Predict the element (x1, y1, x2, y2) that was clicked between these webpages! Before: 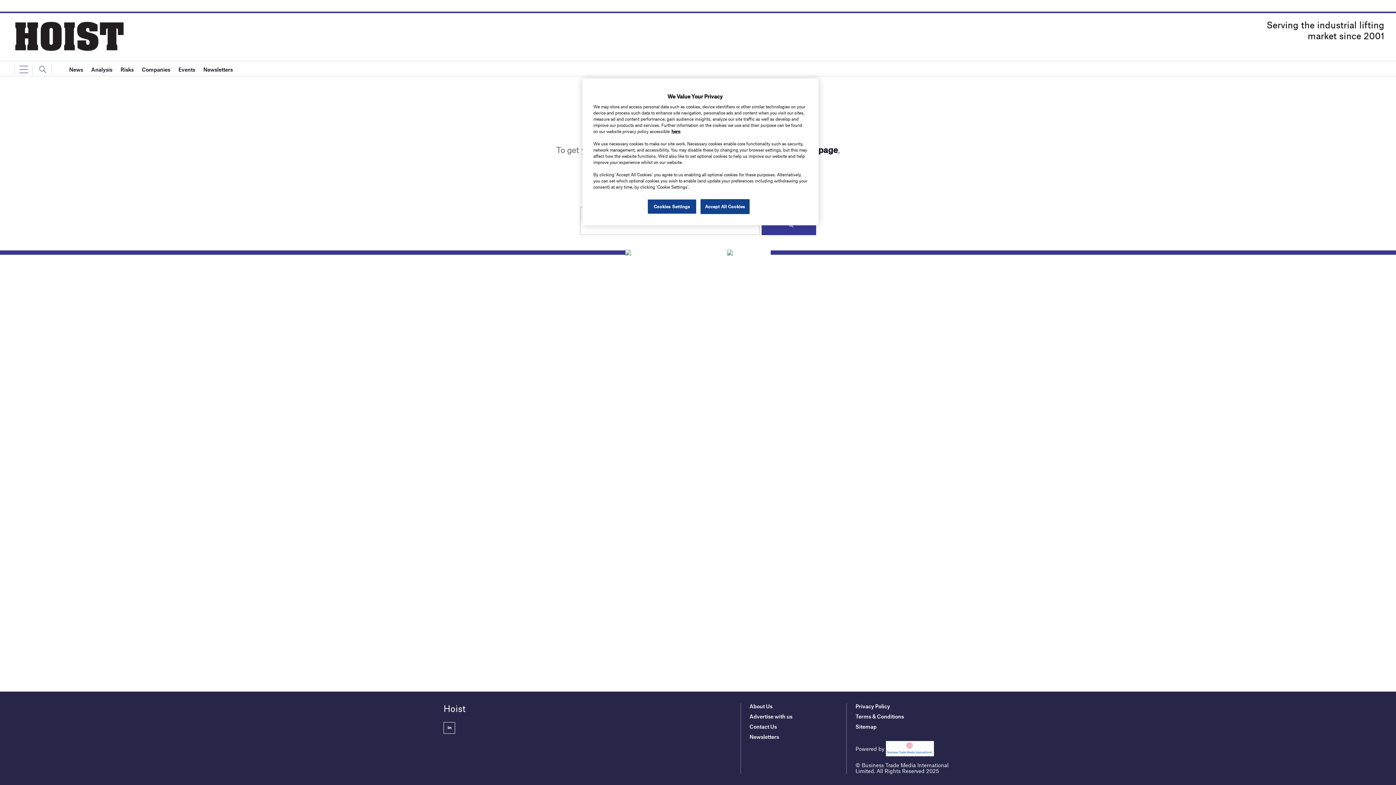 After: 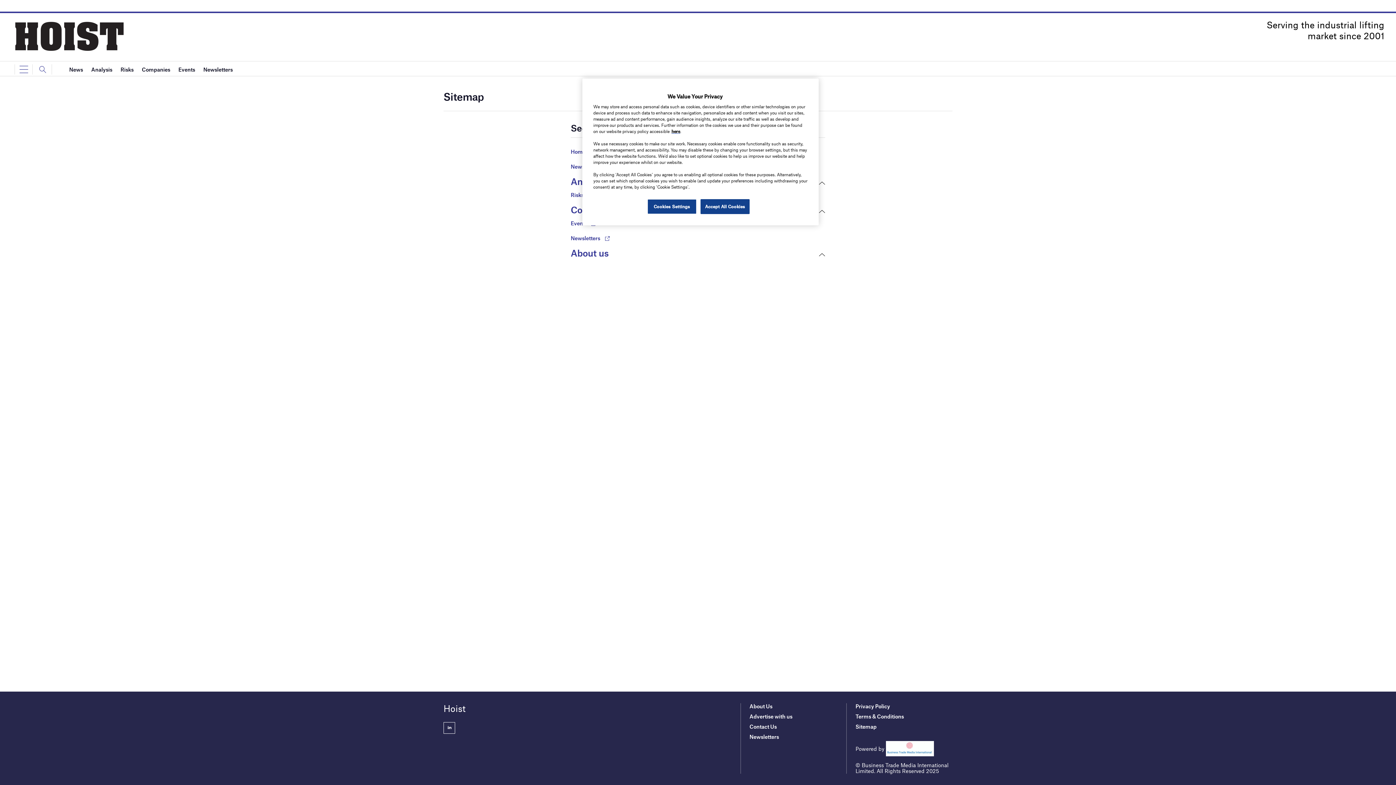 Action: label: Sitemap bbox: (855, 723, 876, 730)